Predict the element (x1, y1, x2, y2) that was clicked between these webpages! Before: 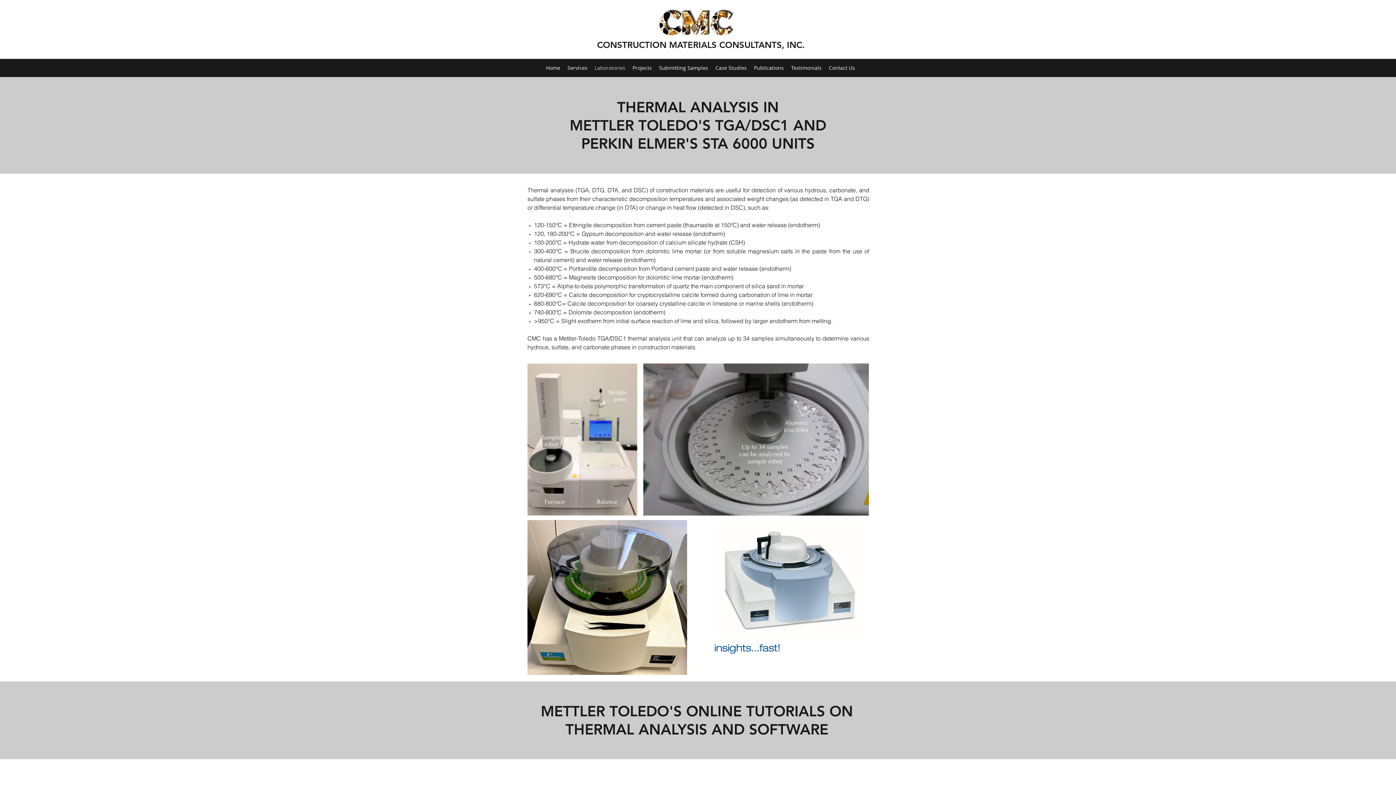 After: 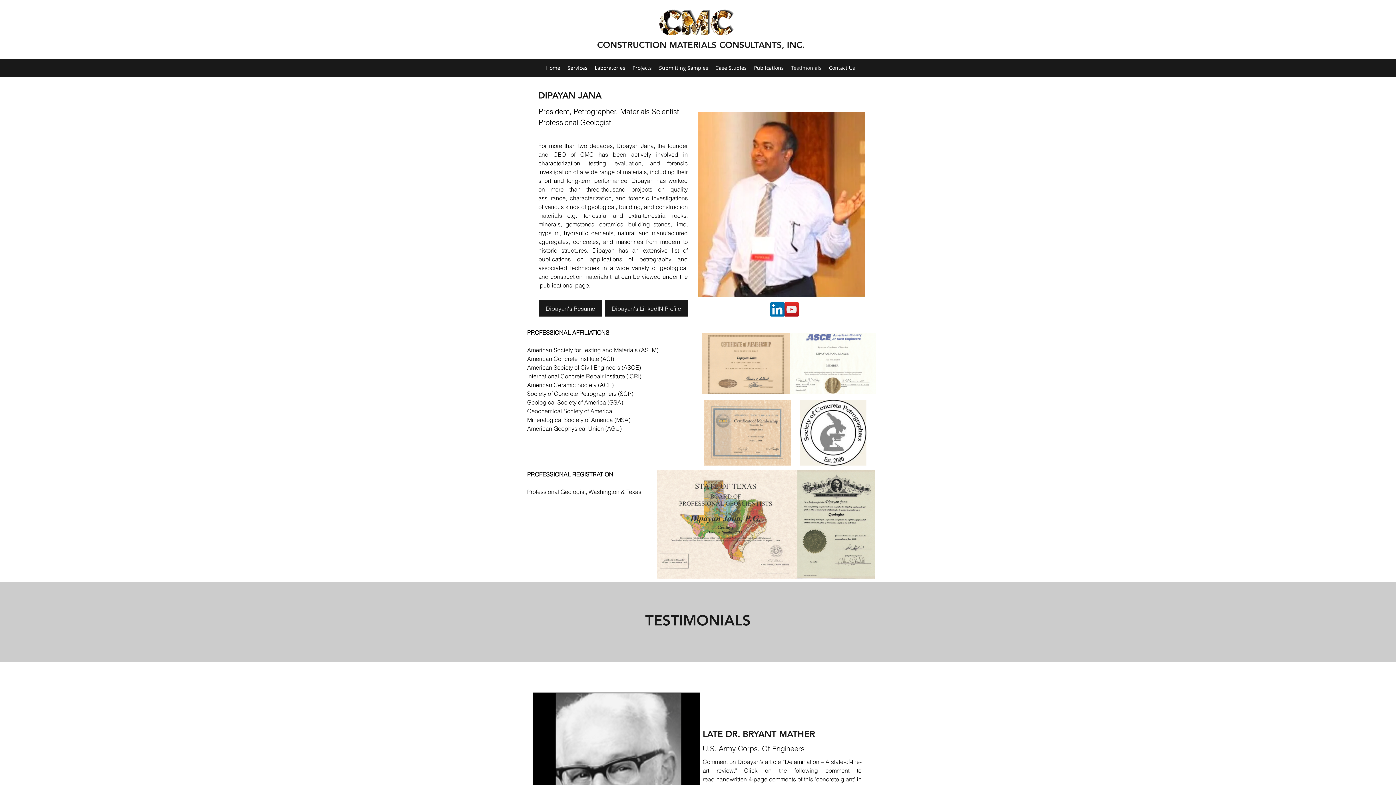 Action: label: Testimonials bbox: (787, 62, 825, 73)